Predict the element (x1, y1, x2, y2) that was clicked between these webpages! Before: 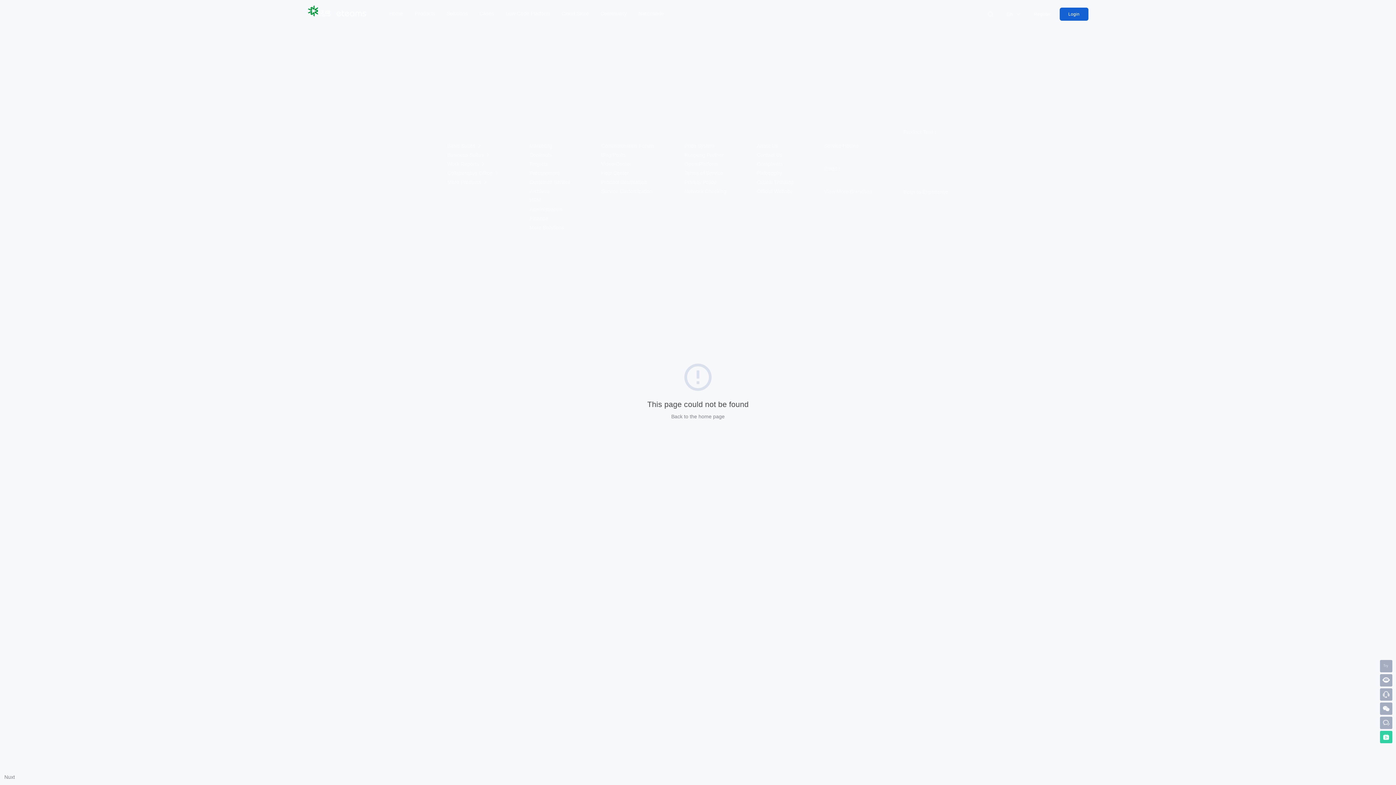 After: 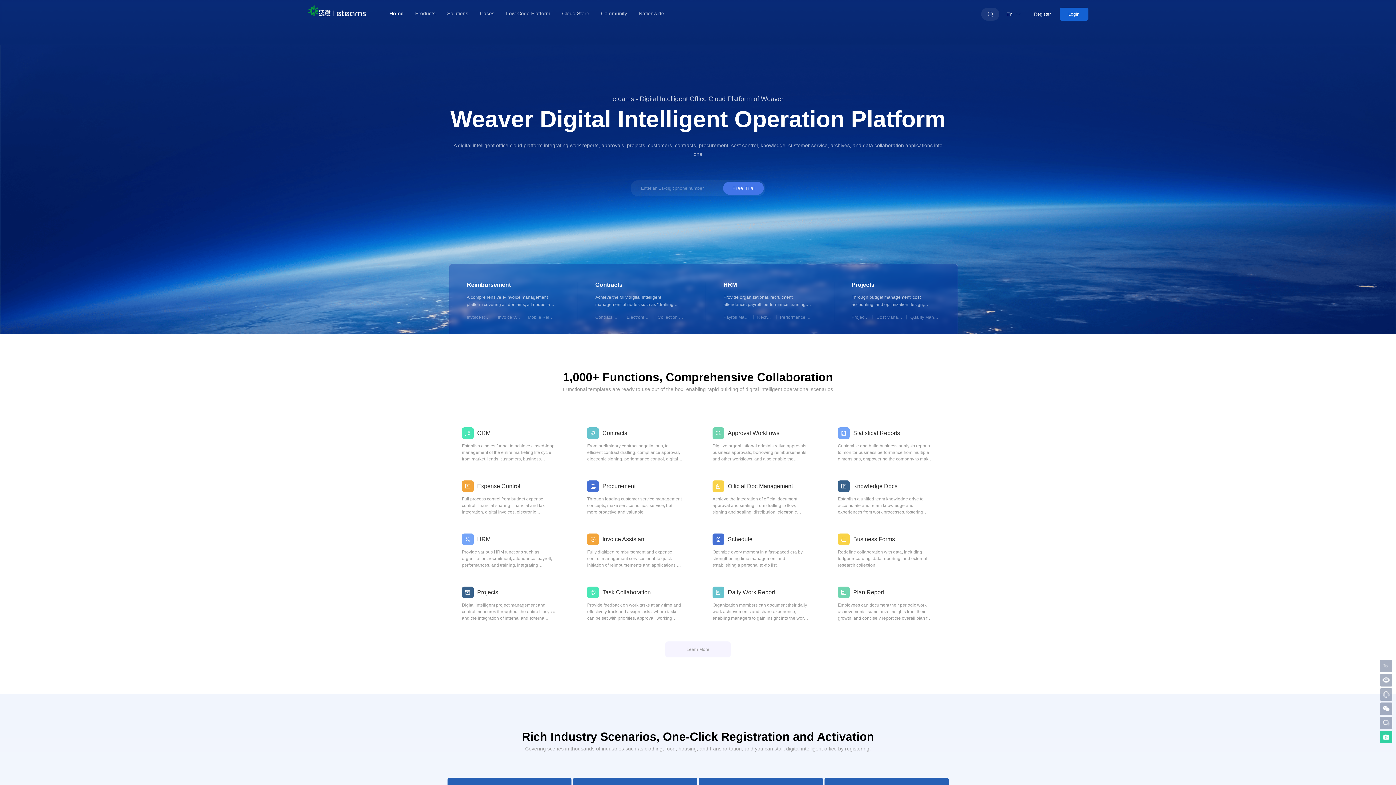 Action: bbox: (333, 3, 366, 16)